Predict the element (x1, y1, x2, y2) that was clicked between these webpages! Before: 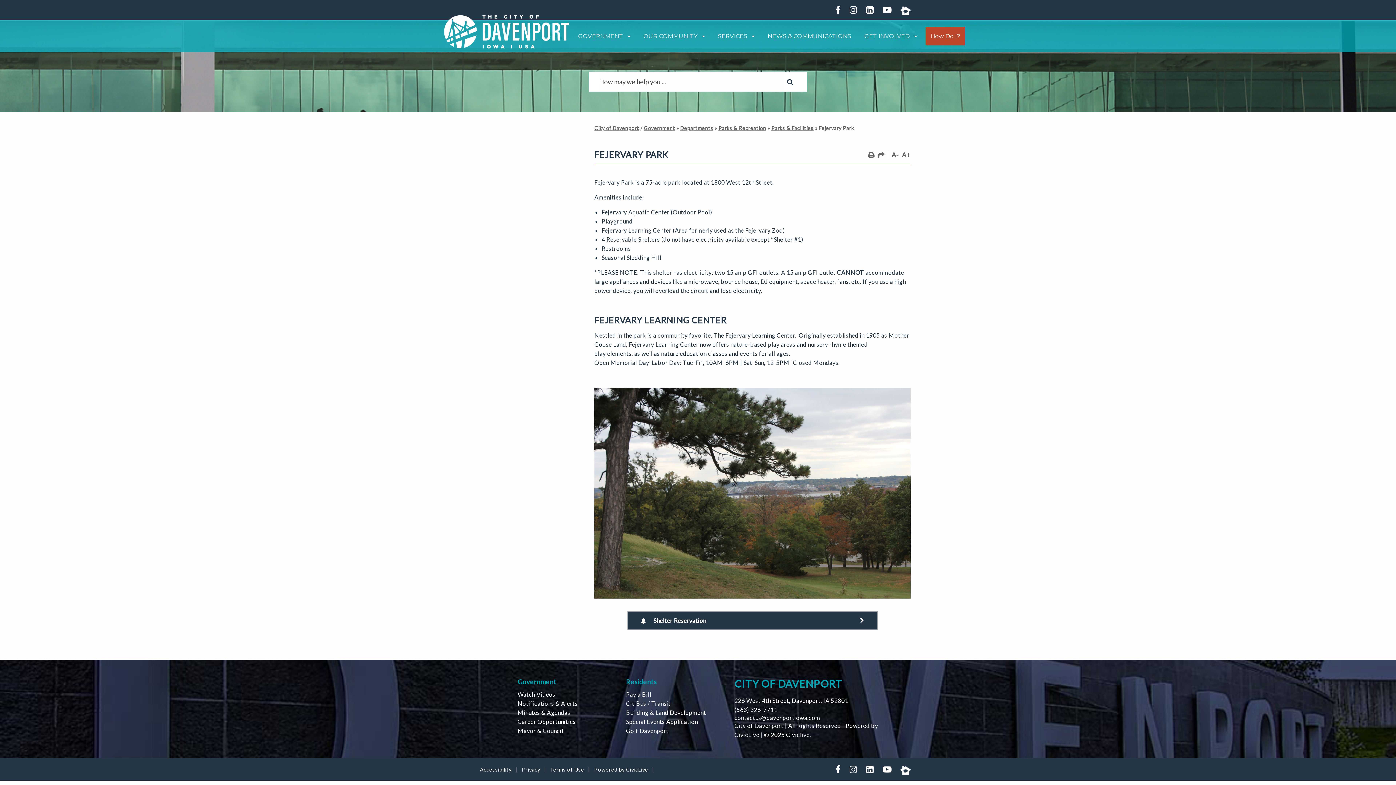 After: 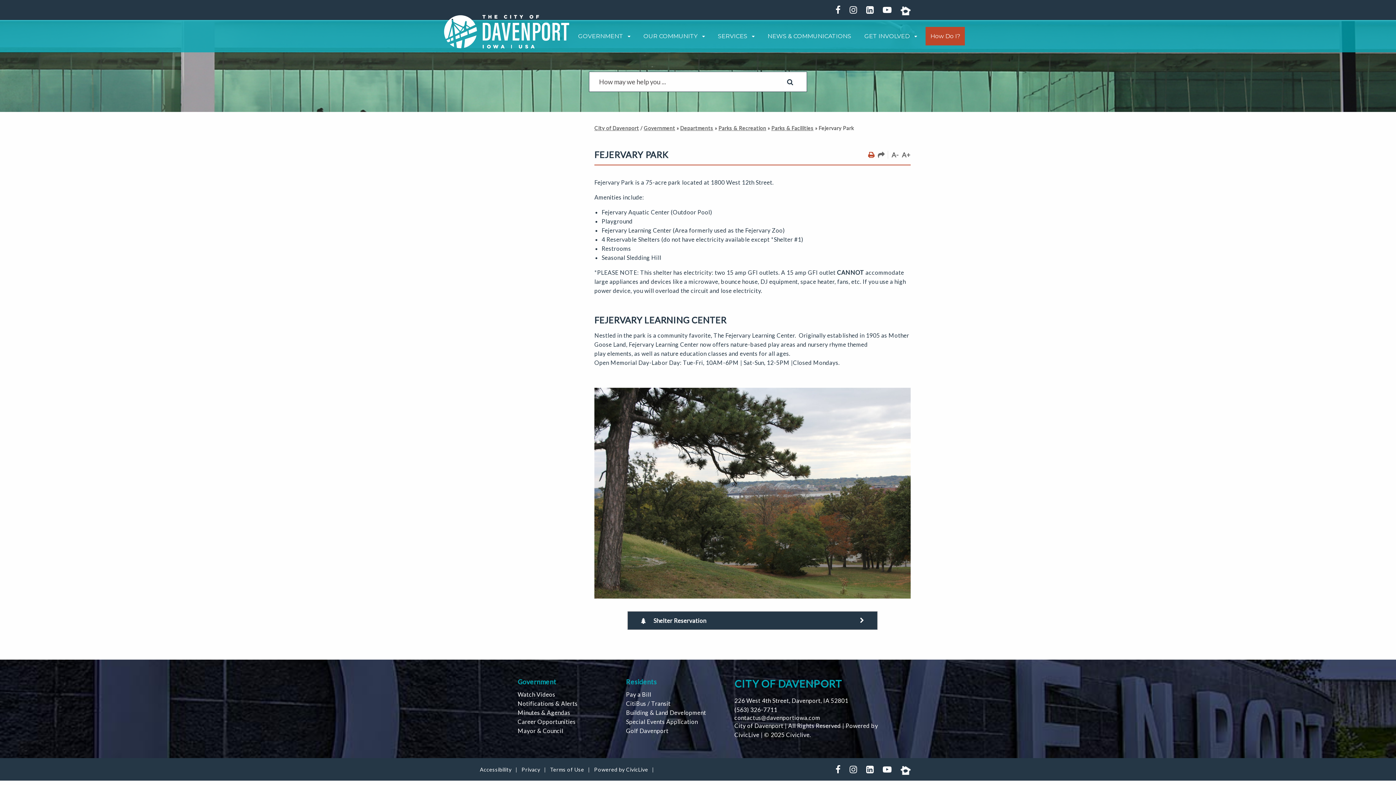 Action: bbox: (868, 152, 874, 158) label: Print This Page